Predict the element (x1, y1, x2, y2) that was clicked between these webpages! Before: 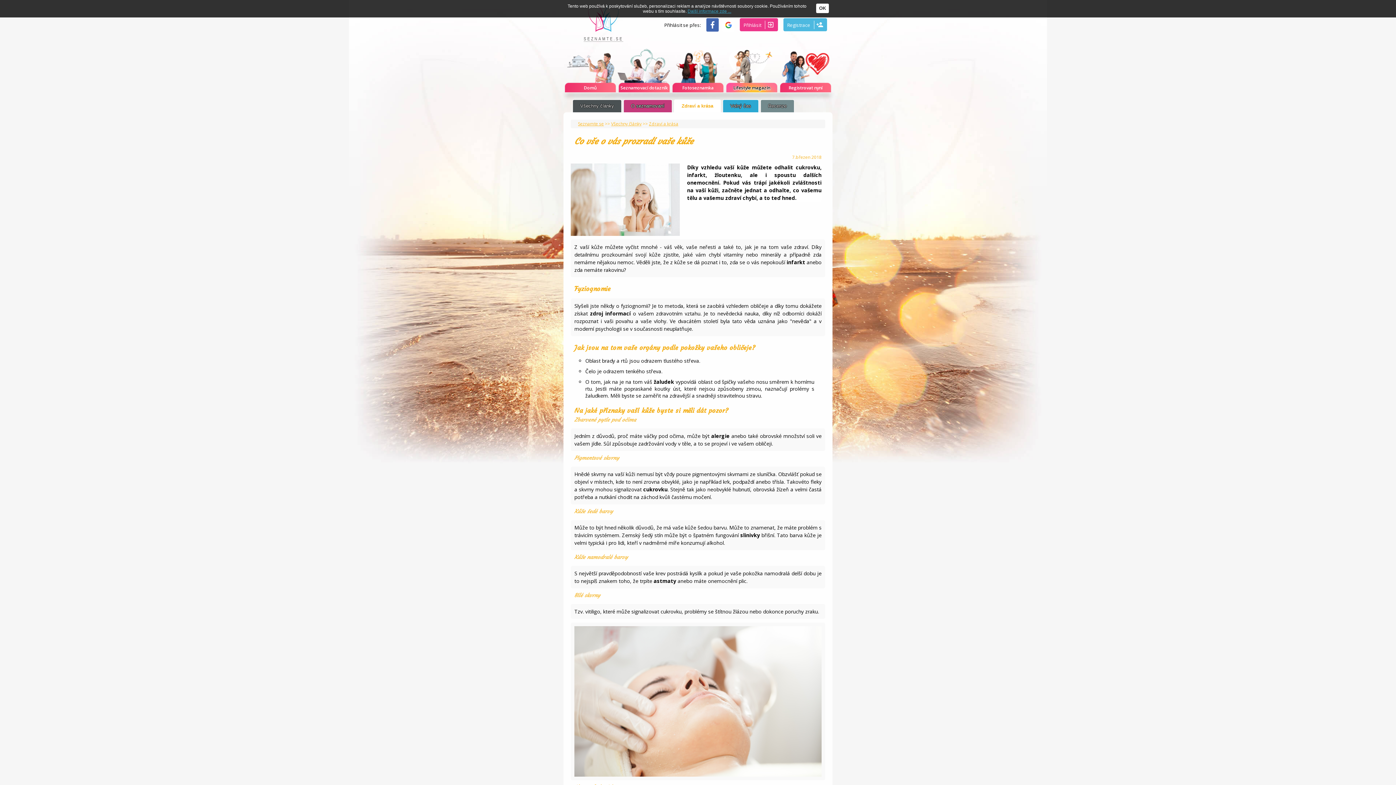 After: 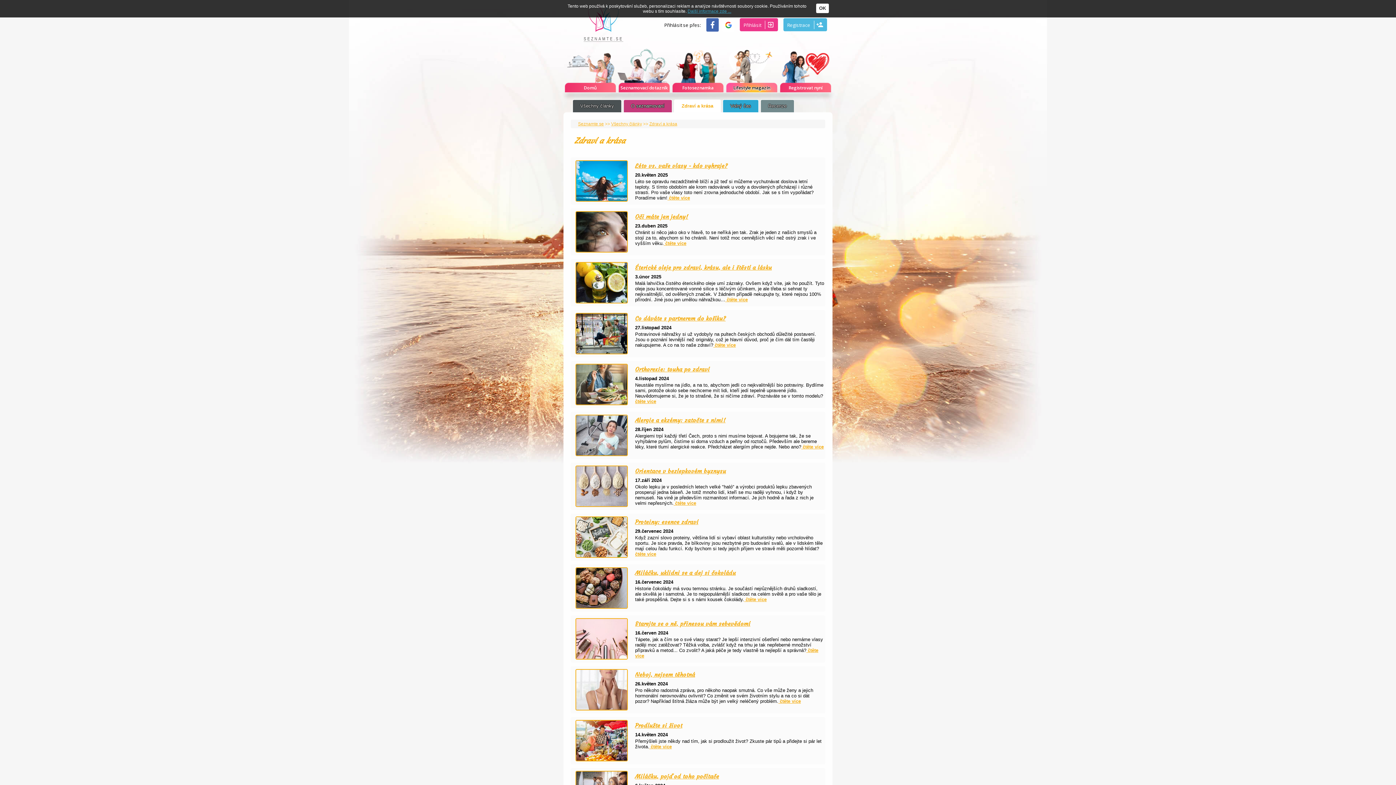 Action: bbox: (649, 120, 678, 126) label: Zdraví a krása